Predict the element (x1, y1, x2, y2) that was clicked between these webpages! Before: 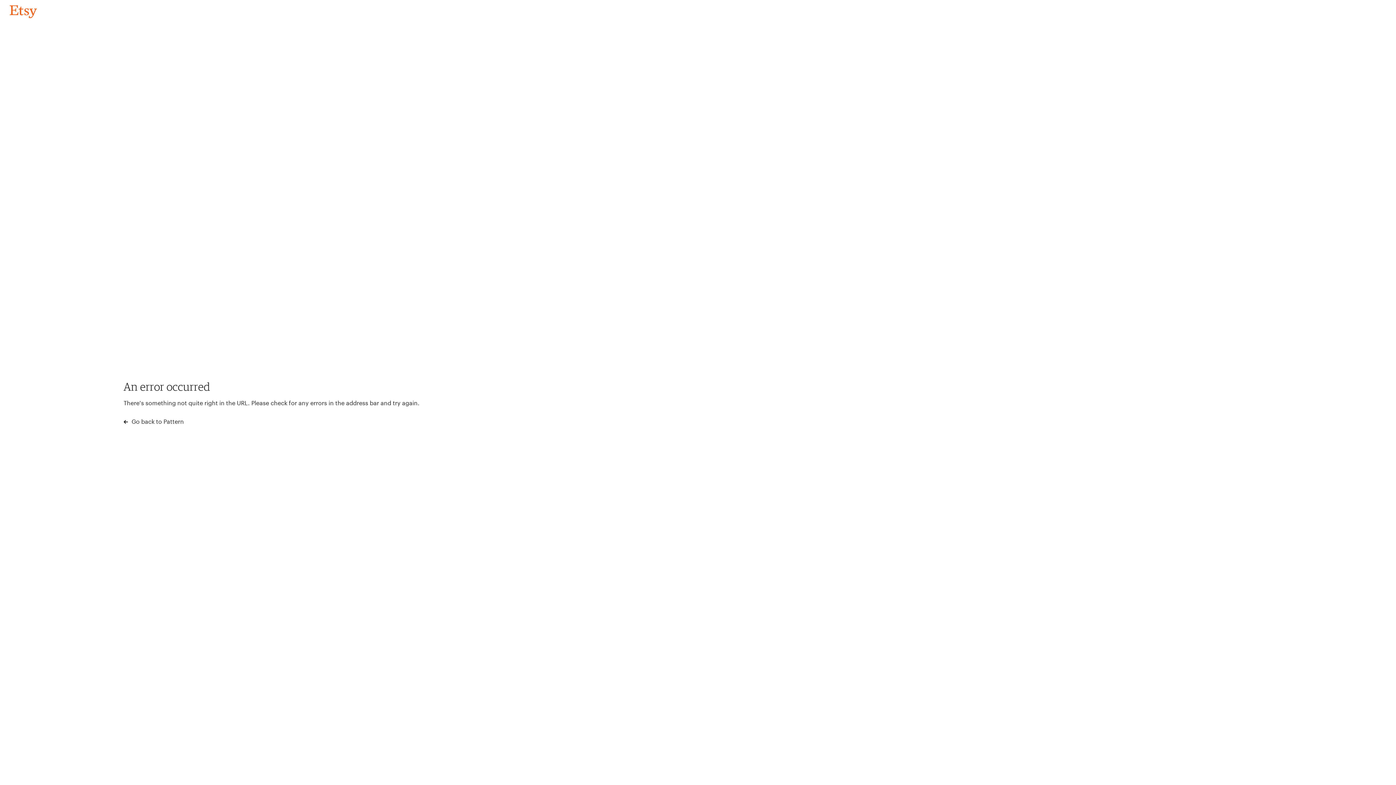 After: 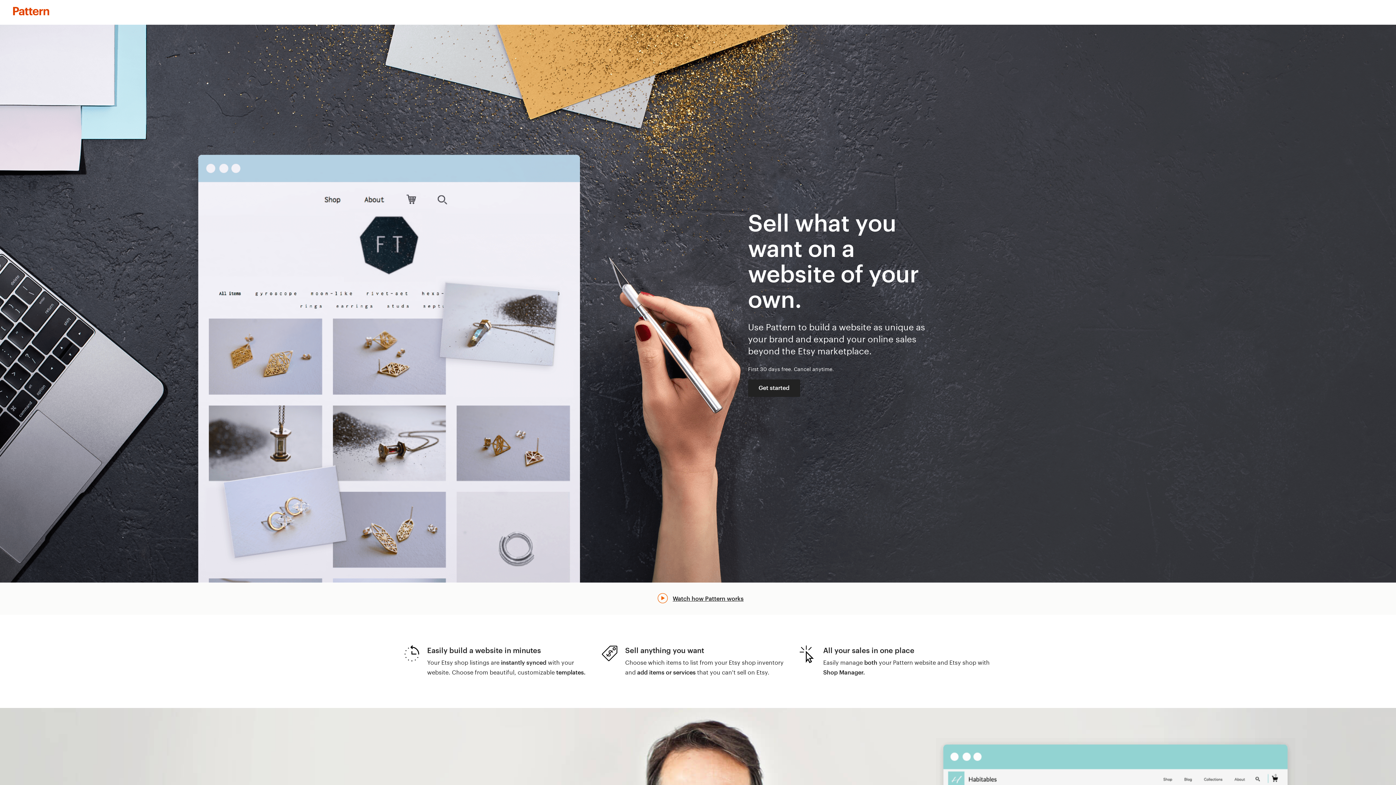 Action: label:  Go back to Pattern bbox: (123, 417, 183, 426)